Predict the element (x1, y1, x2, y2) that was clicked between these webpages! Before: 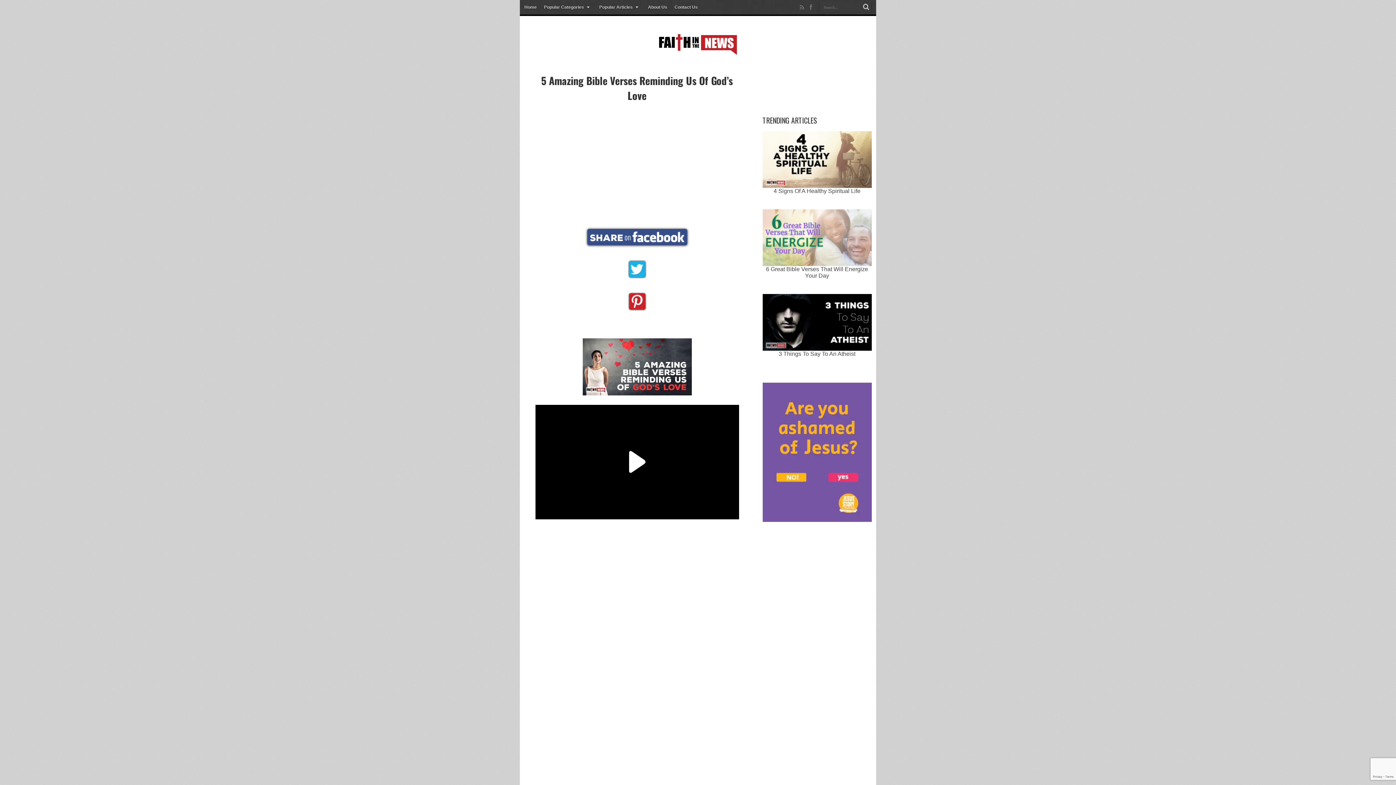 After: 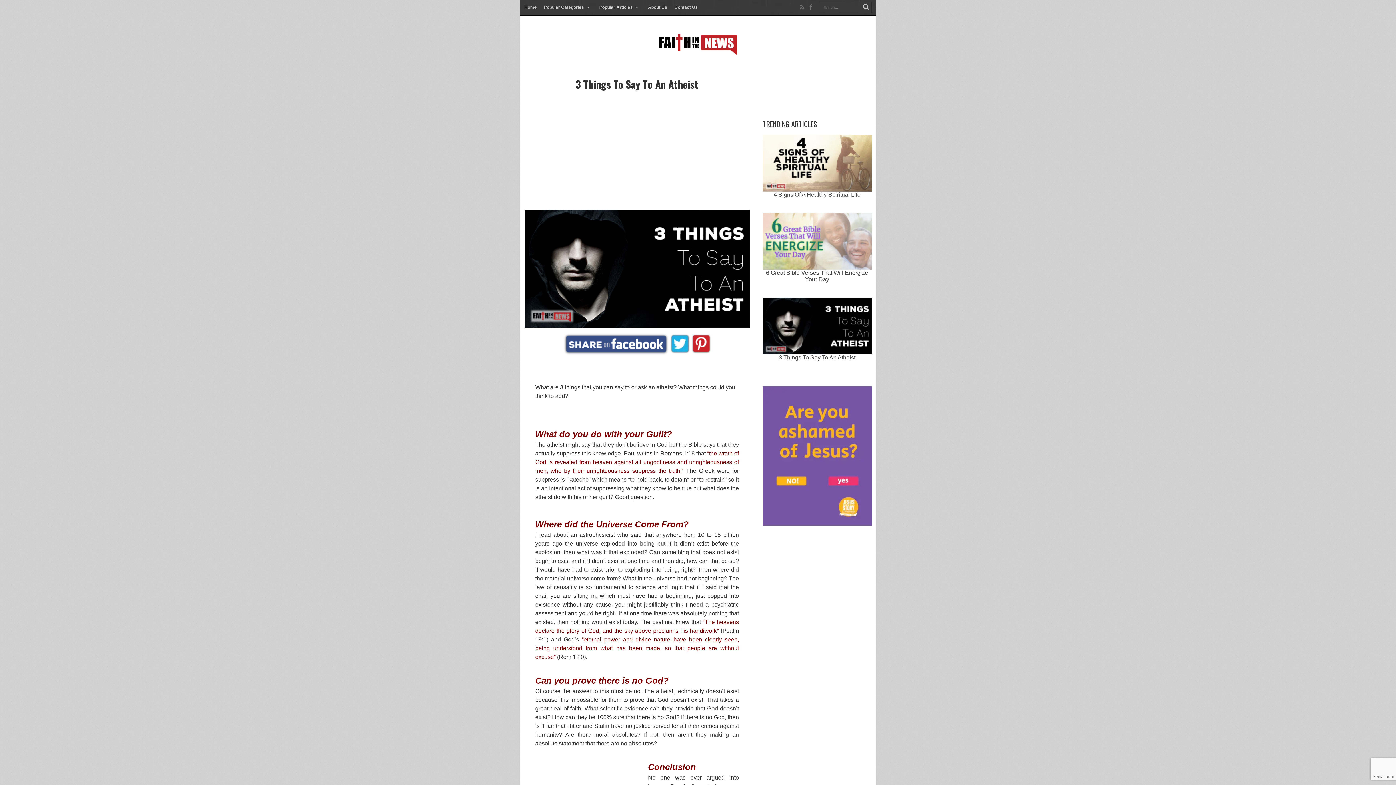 Action: bbox: (778, 350, 855, 356) label: 3 Things To Say To An Atheist